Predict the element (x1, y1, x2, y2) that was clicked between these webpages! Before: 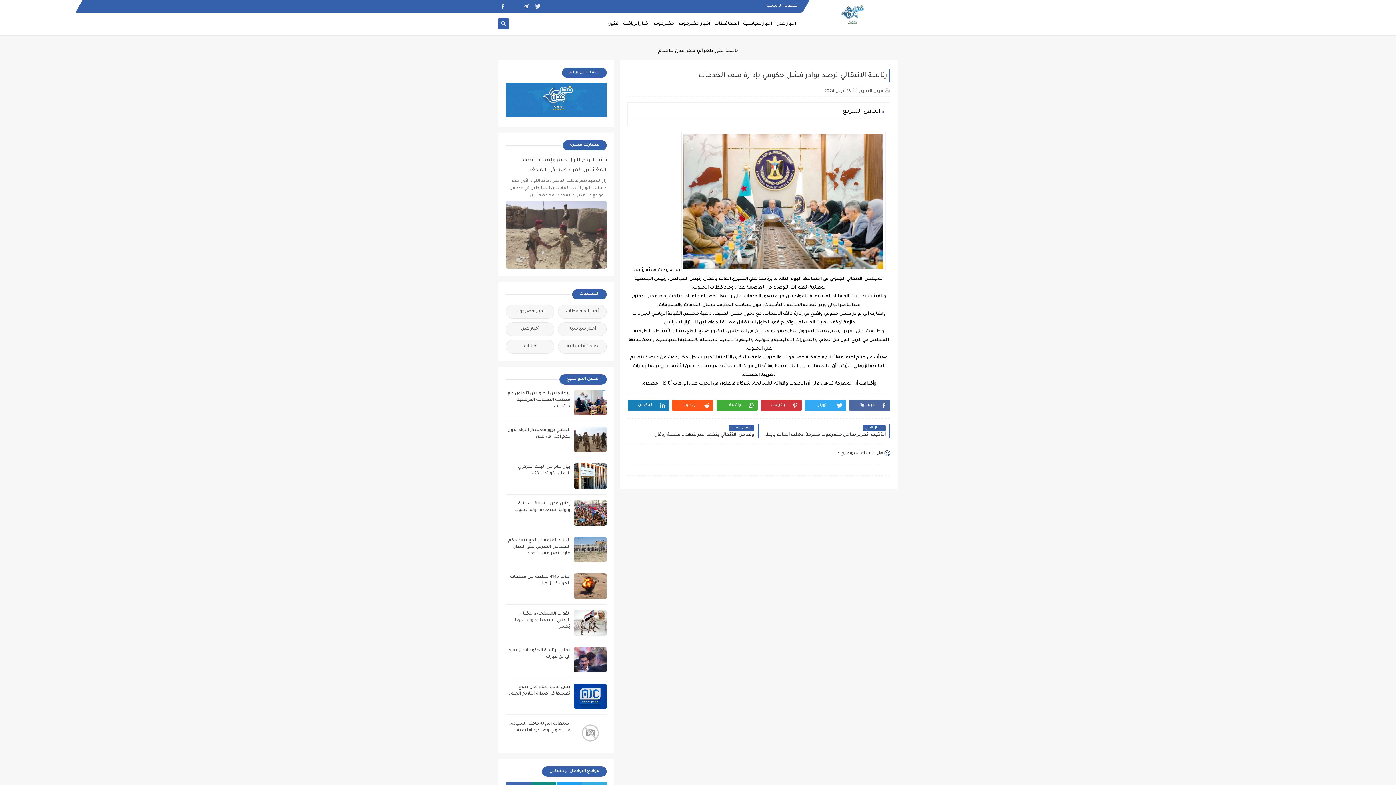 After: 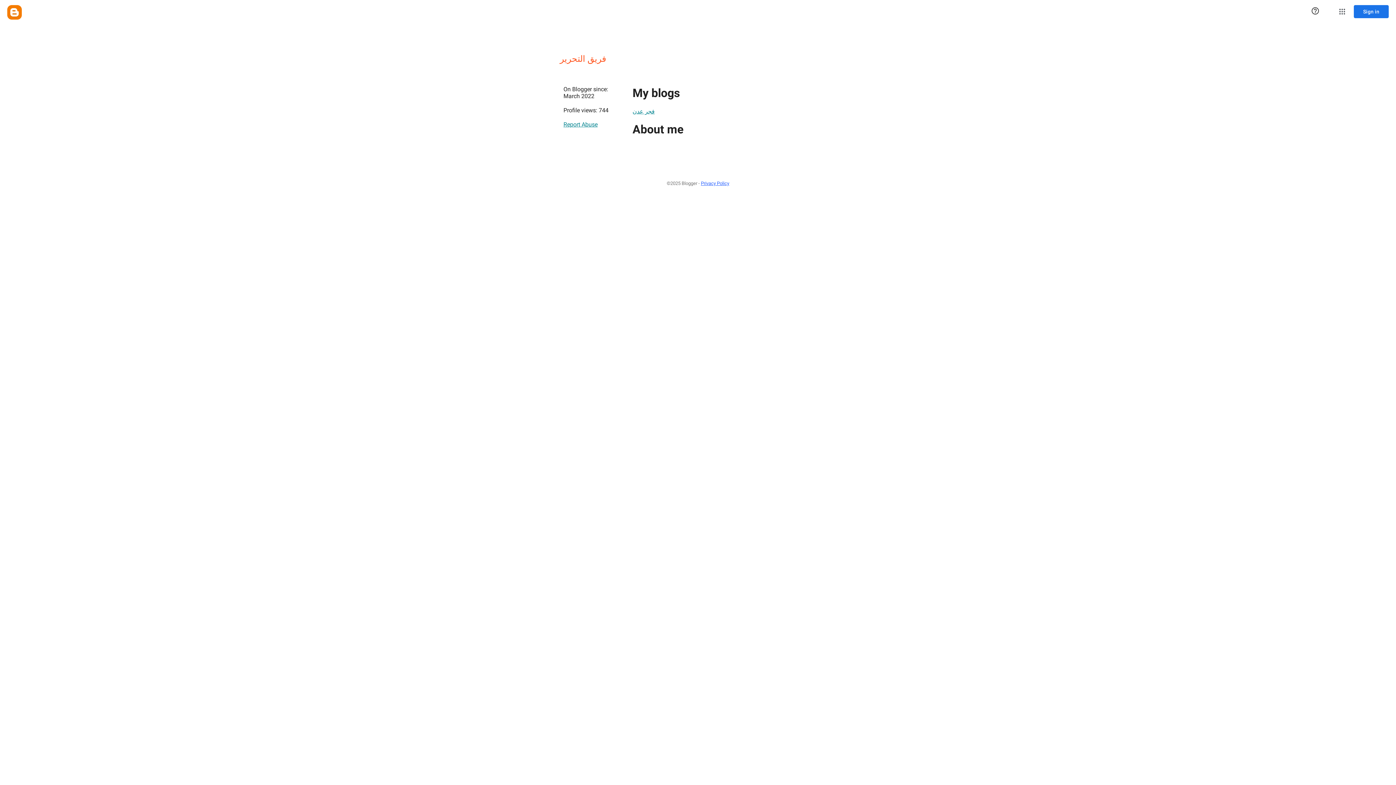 Action: bbox: (859, 89, 883, 93) label: فريق التحرير